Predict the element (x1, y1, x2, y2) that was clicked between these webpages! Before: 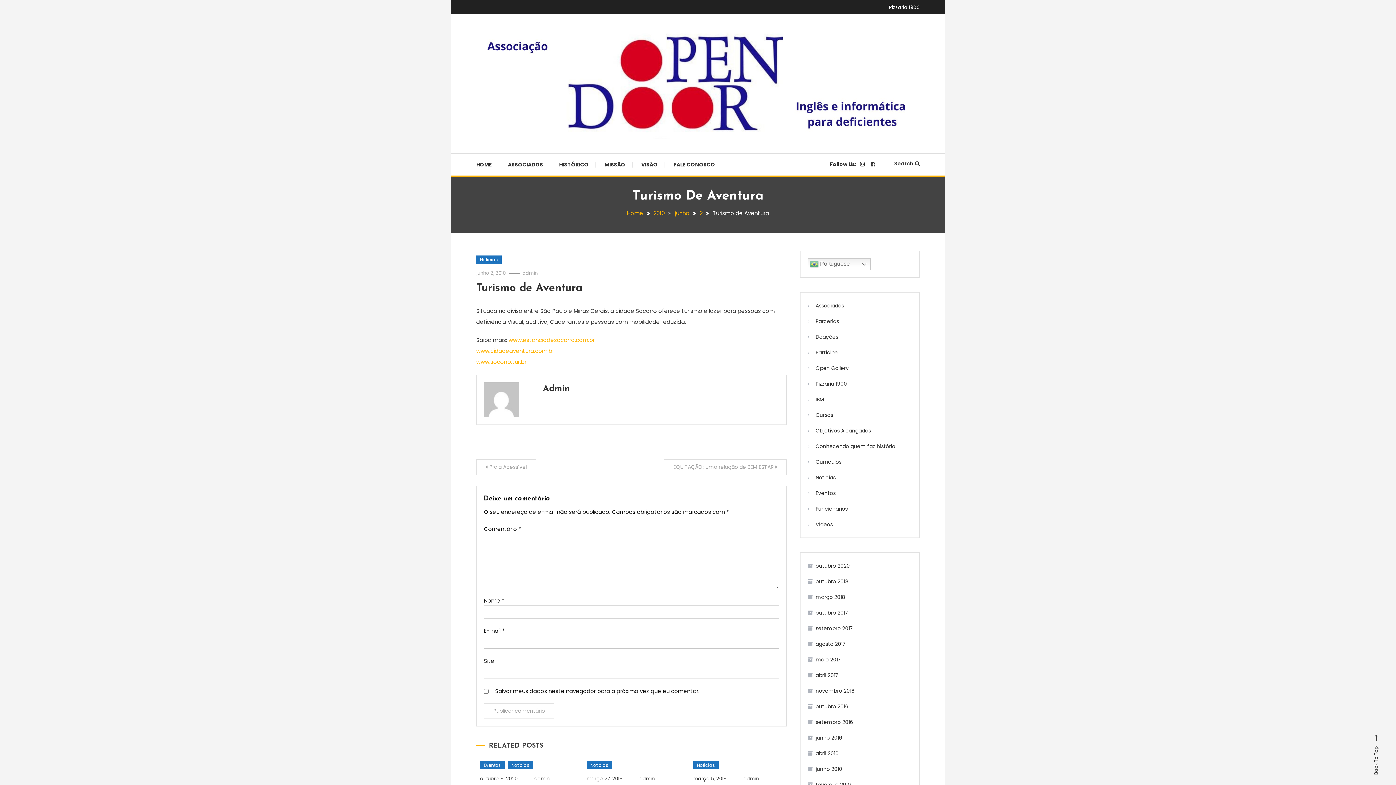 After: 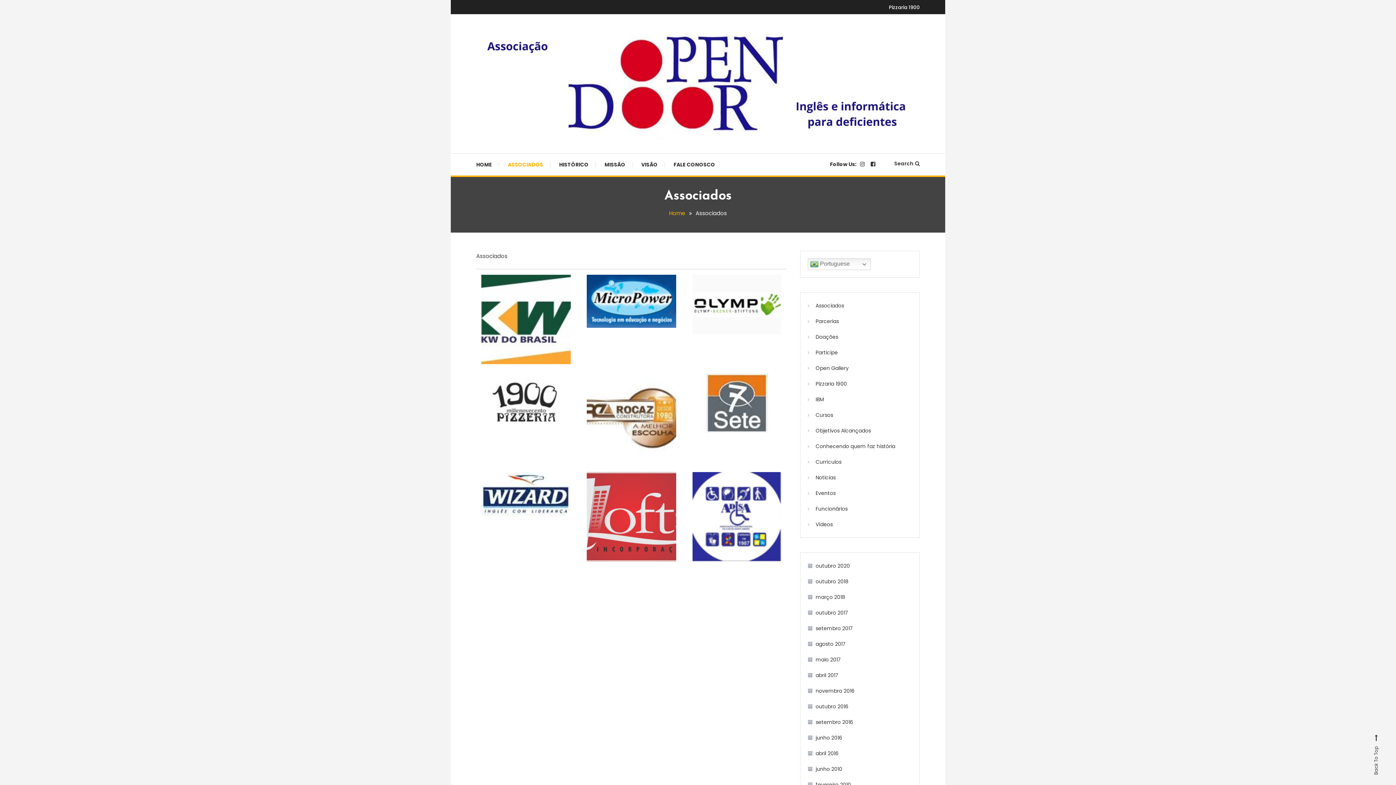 Action: label: Associados bbox: (807, 300, 844, 311)